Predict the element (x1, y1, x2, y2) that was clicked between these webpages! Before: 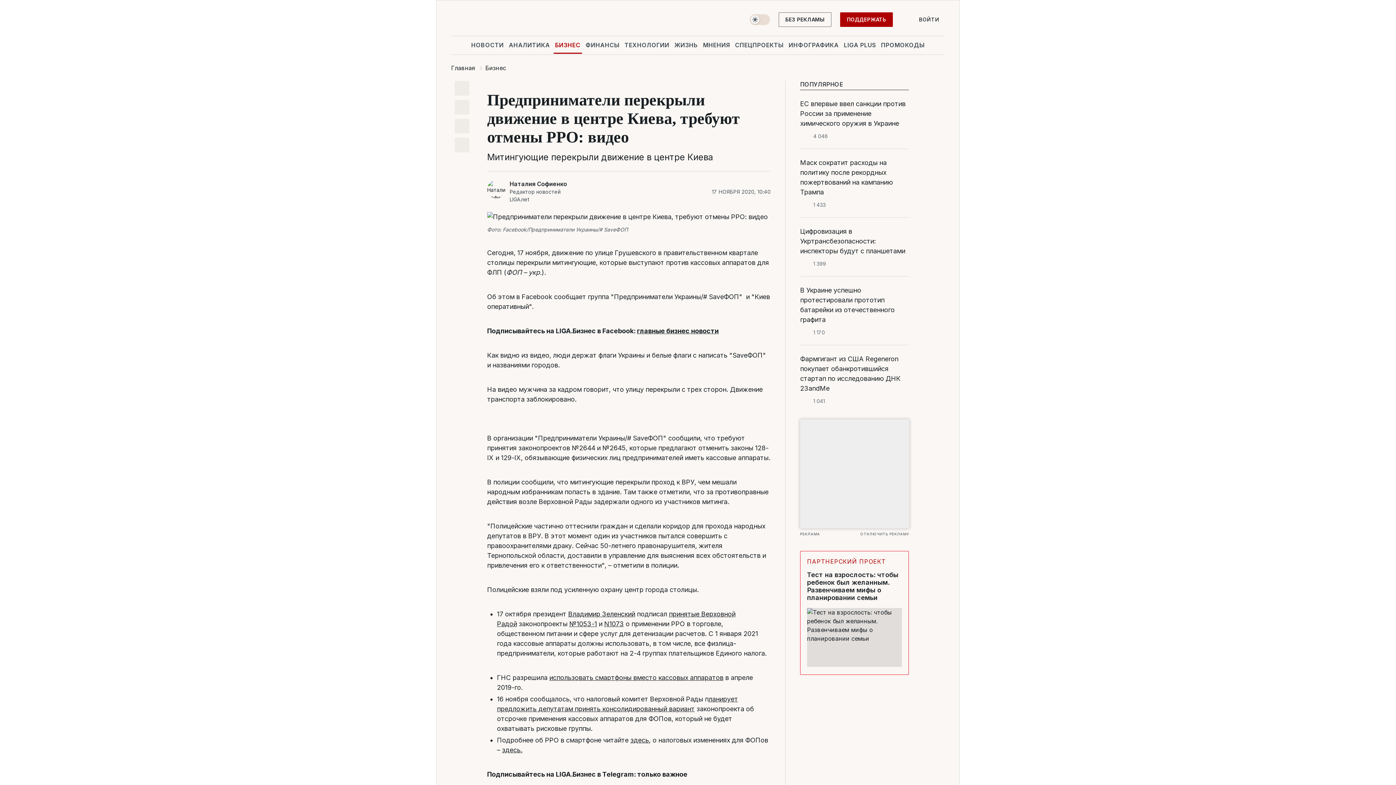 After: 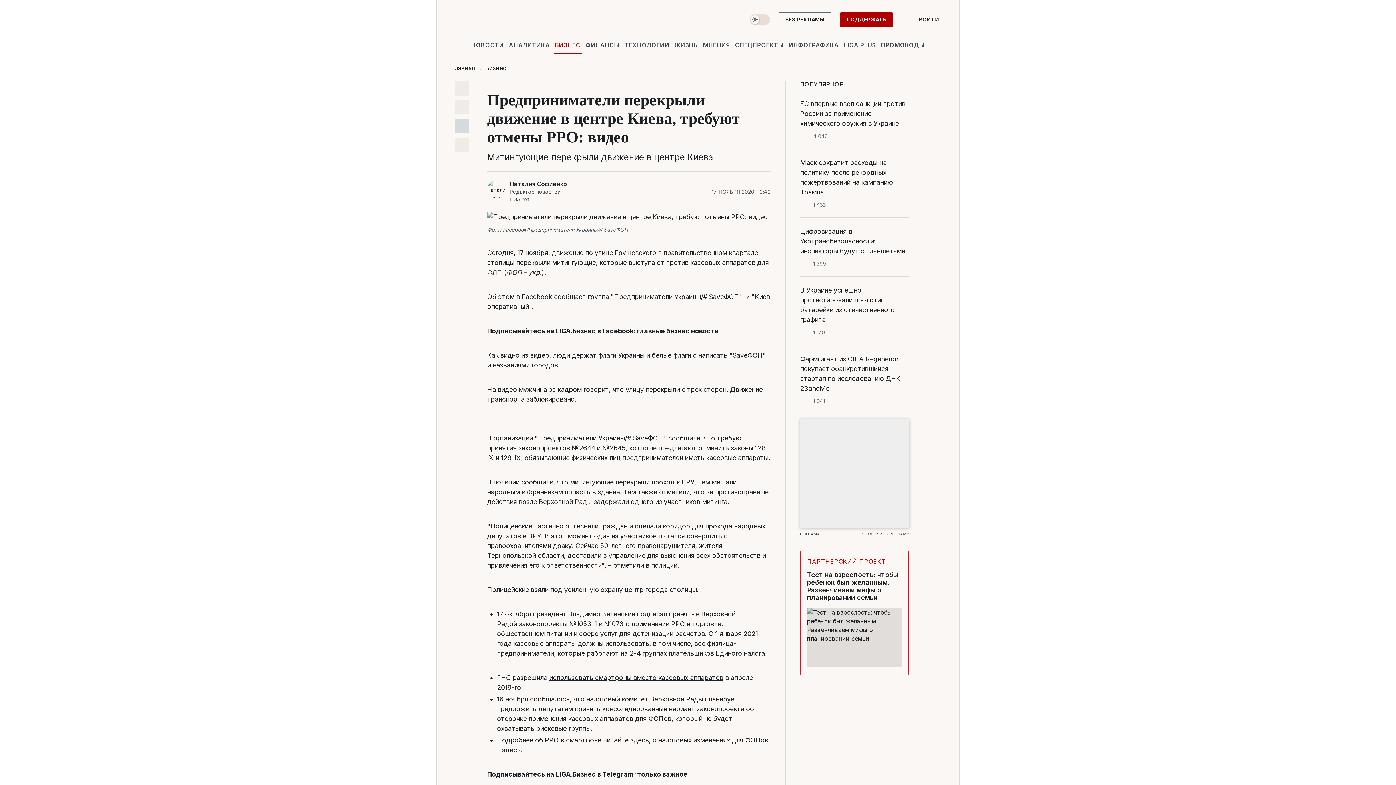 Action: bbox: (454, 118, 469, 133)